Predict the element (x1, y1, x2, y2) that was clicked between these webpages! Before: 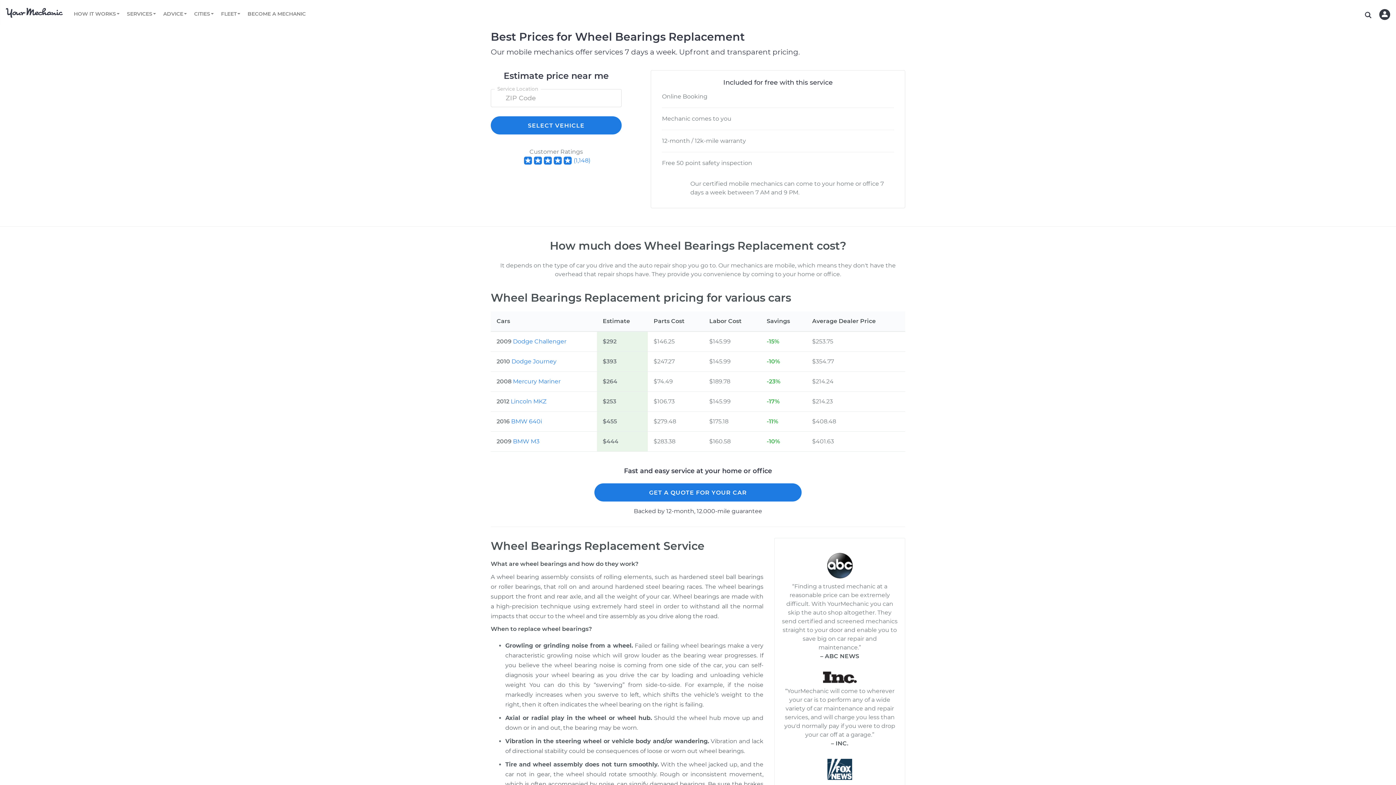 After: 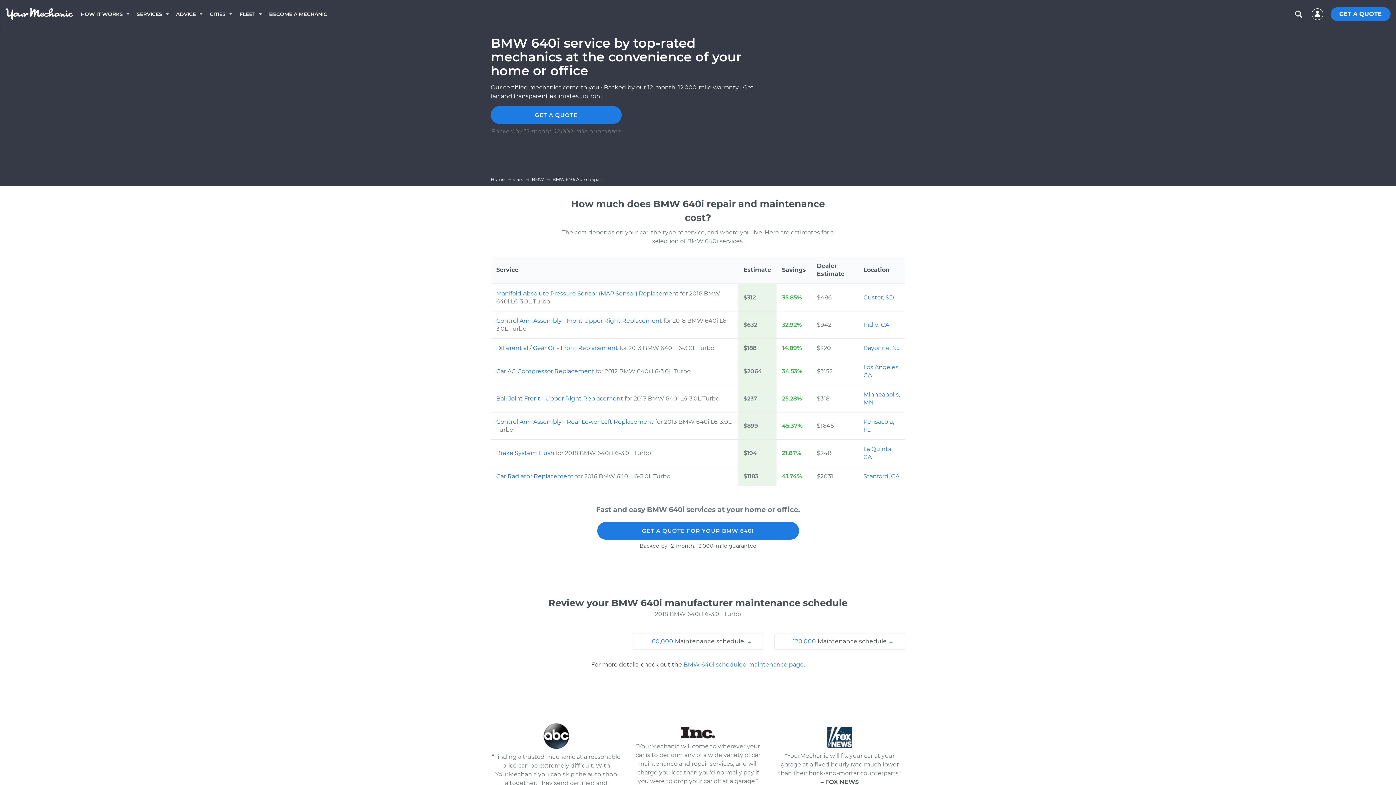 Action: label: BMW 640i bbox: (511, 418, 542, 425)